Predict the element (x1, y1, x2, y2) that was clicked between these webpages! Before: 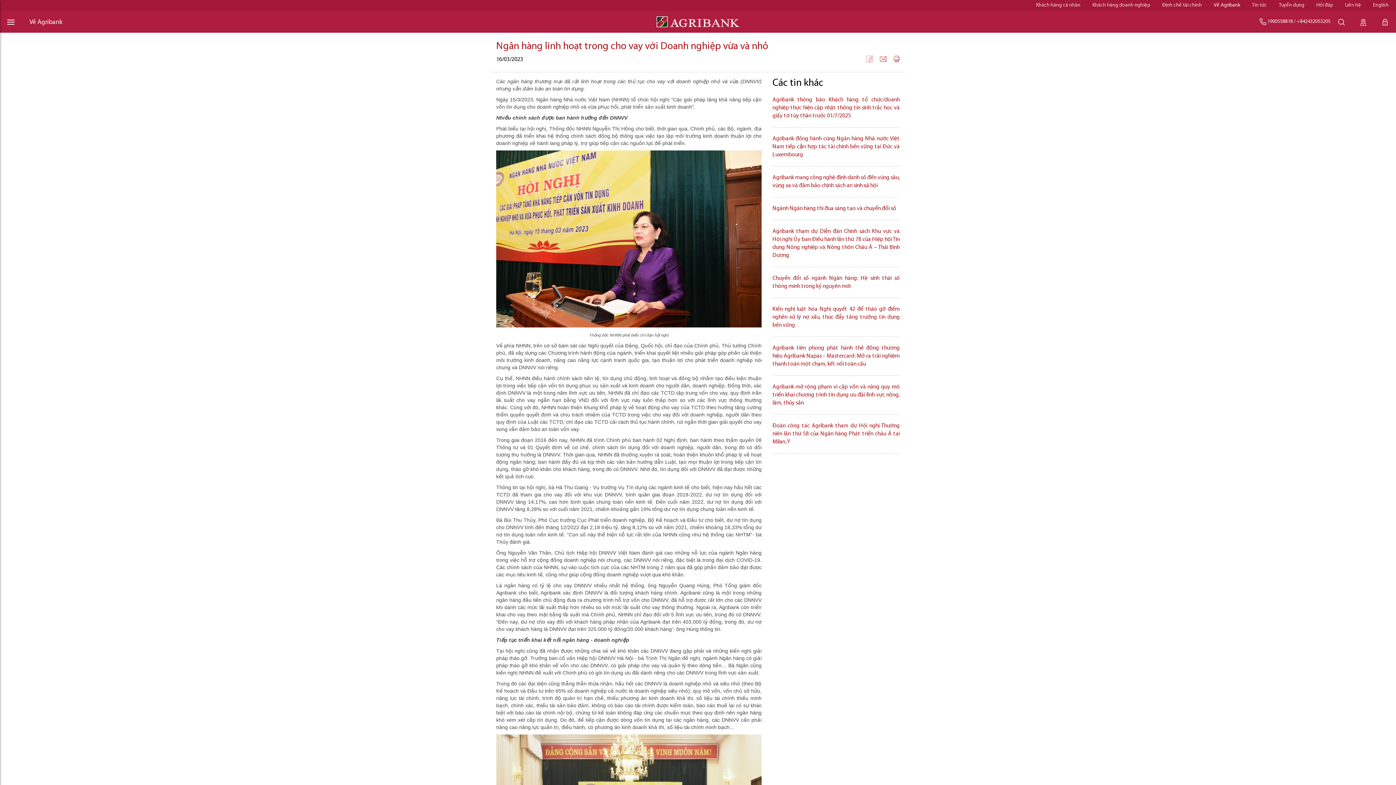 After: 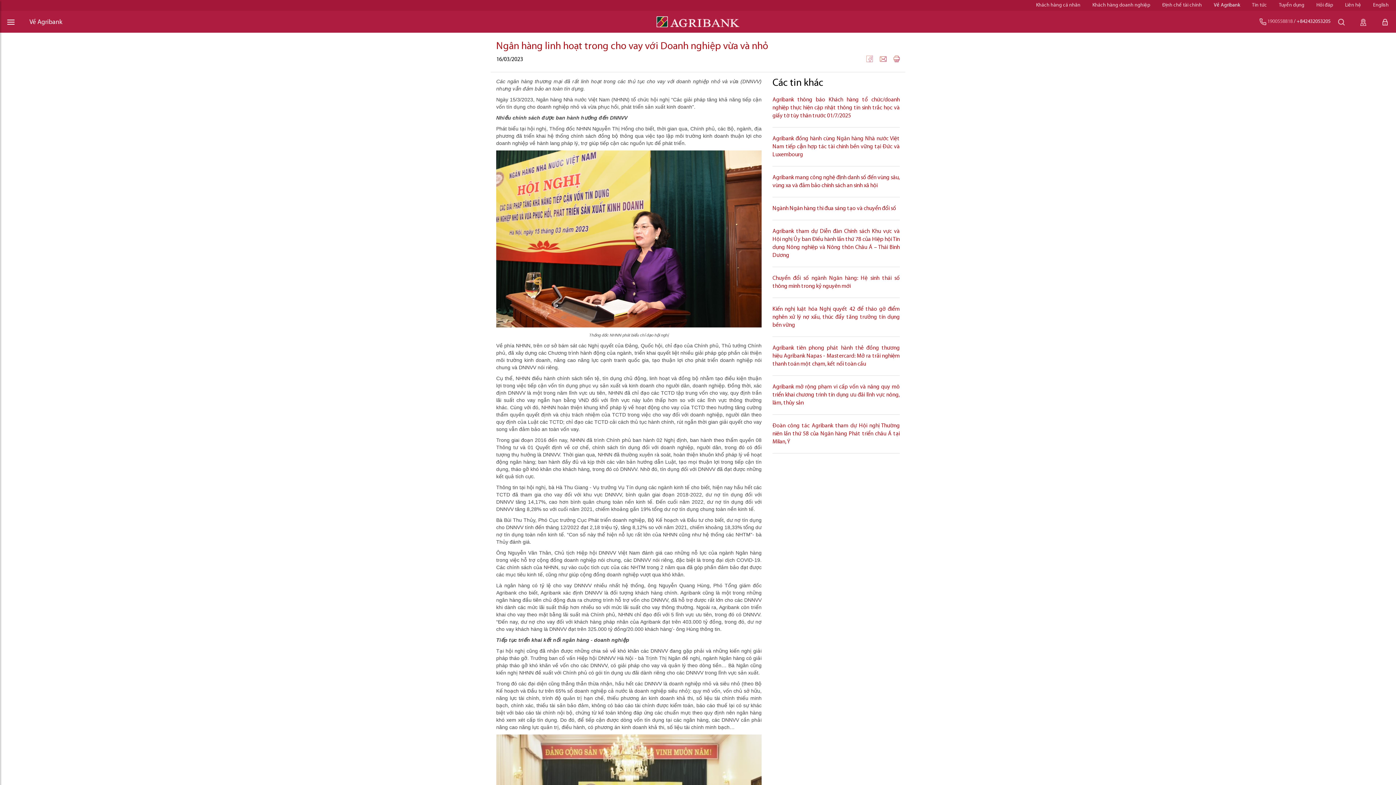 Action: label: 1900558818 bbox: (1267, 10, 1293, 32)